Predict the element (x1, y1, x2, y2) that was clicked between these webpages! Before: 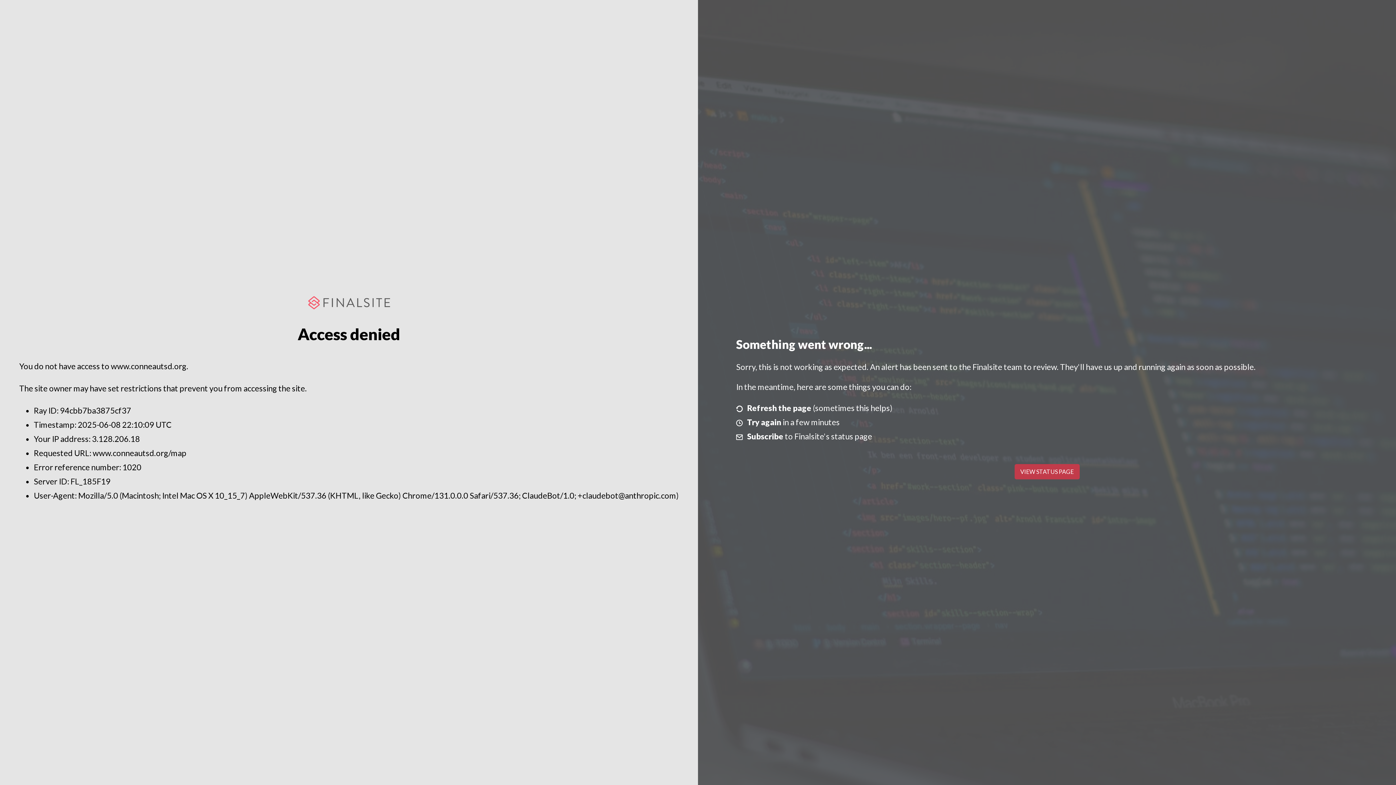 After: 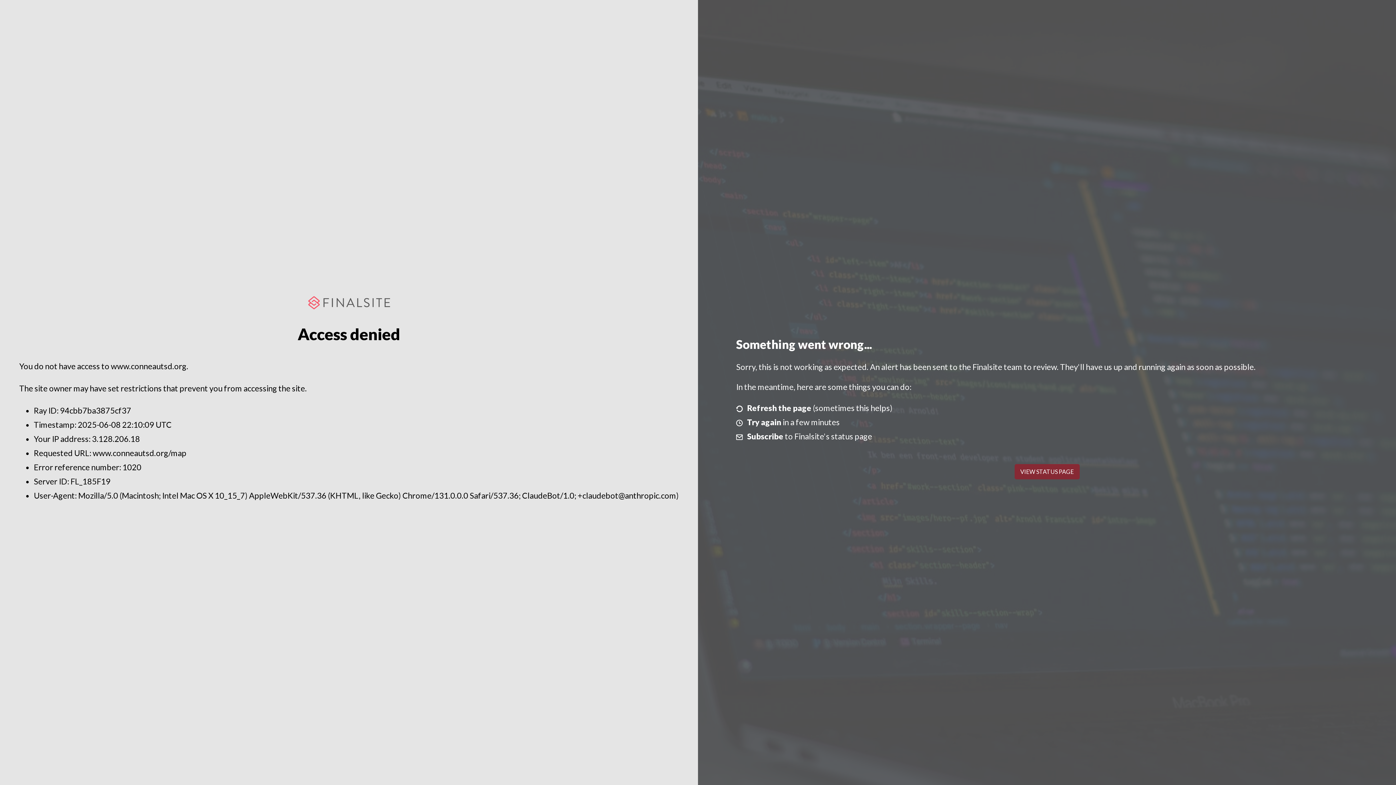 Action: label: VIEW STATUS PAGE bbox: (1014, 464, 1079, 479)